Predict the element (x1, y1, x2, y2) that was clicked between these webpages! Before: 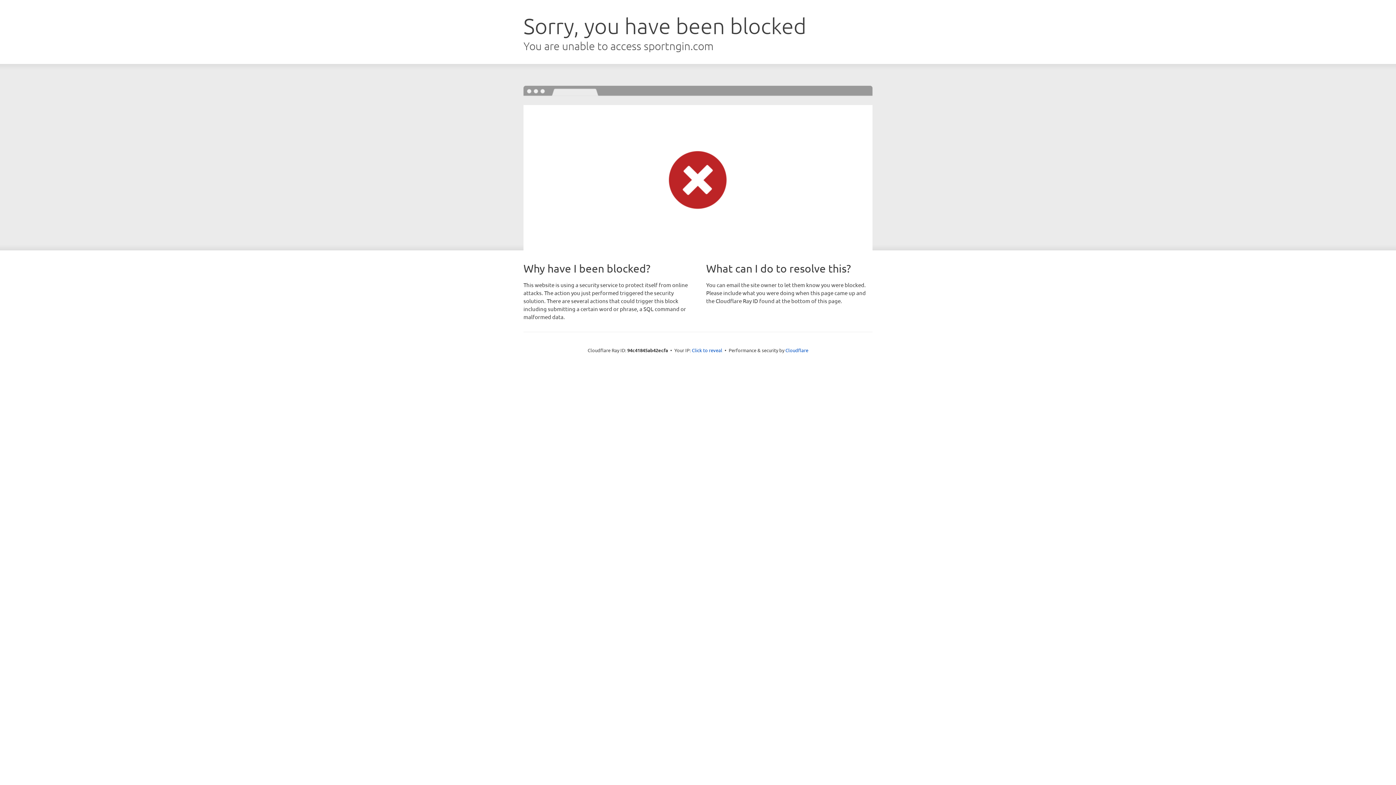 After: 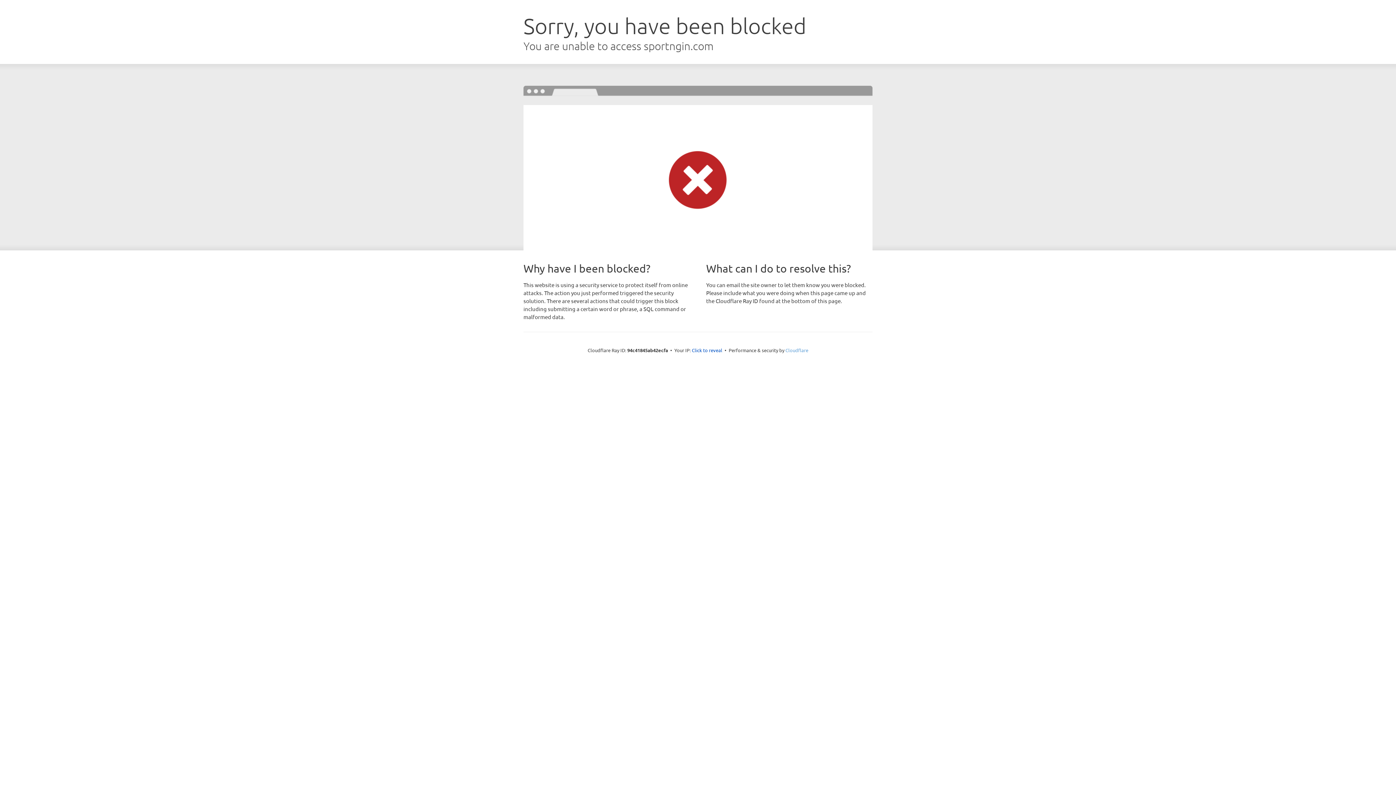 Action: label: Cloudflare bbox: (785, 347, 808, 353)